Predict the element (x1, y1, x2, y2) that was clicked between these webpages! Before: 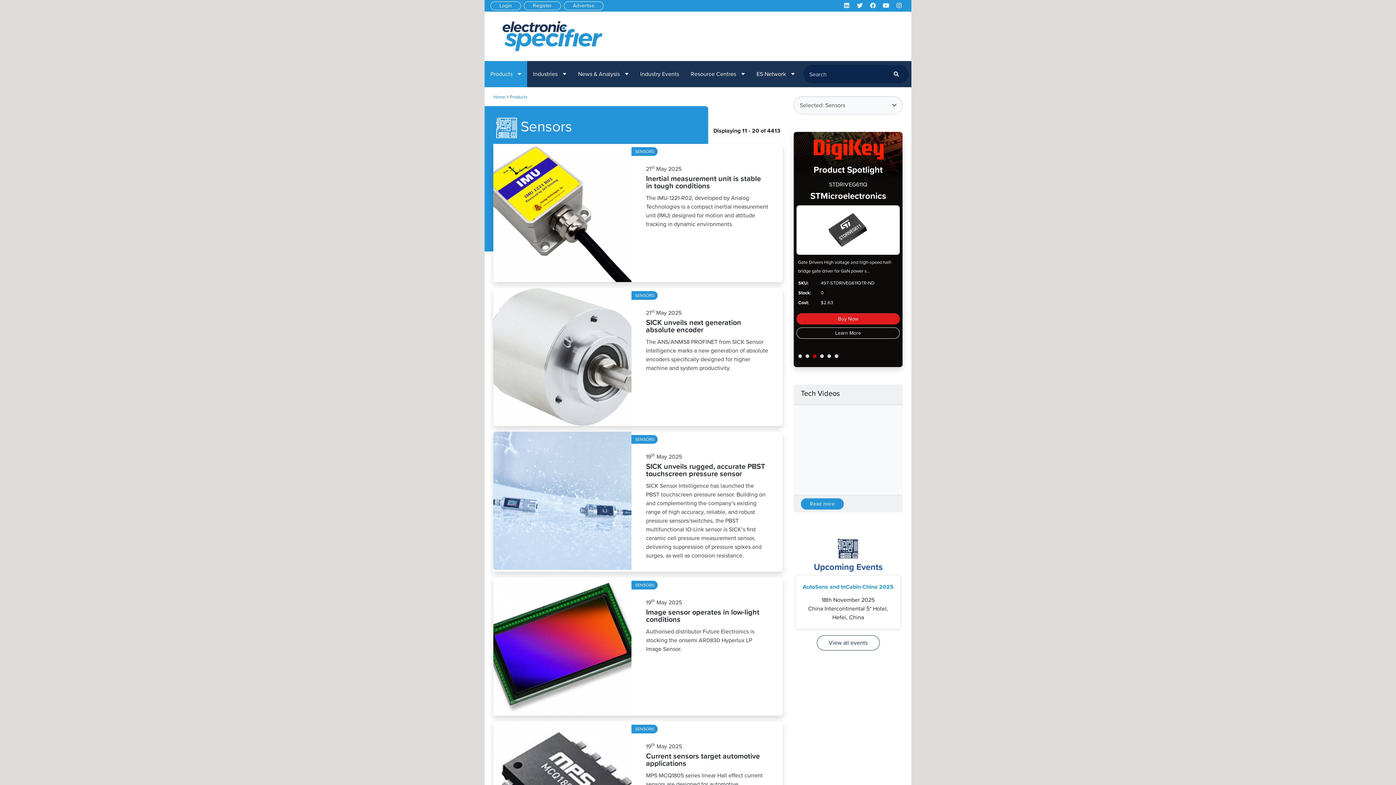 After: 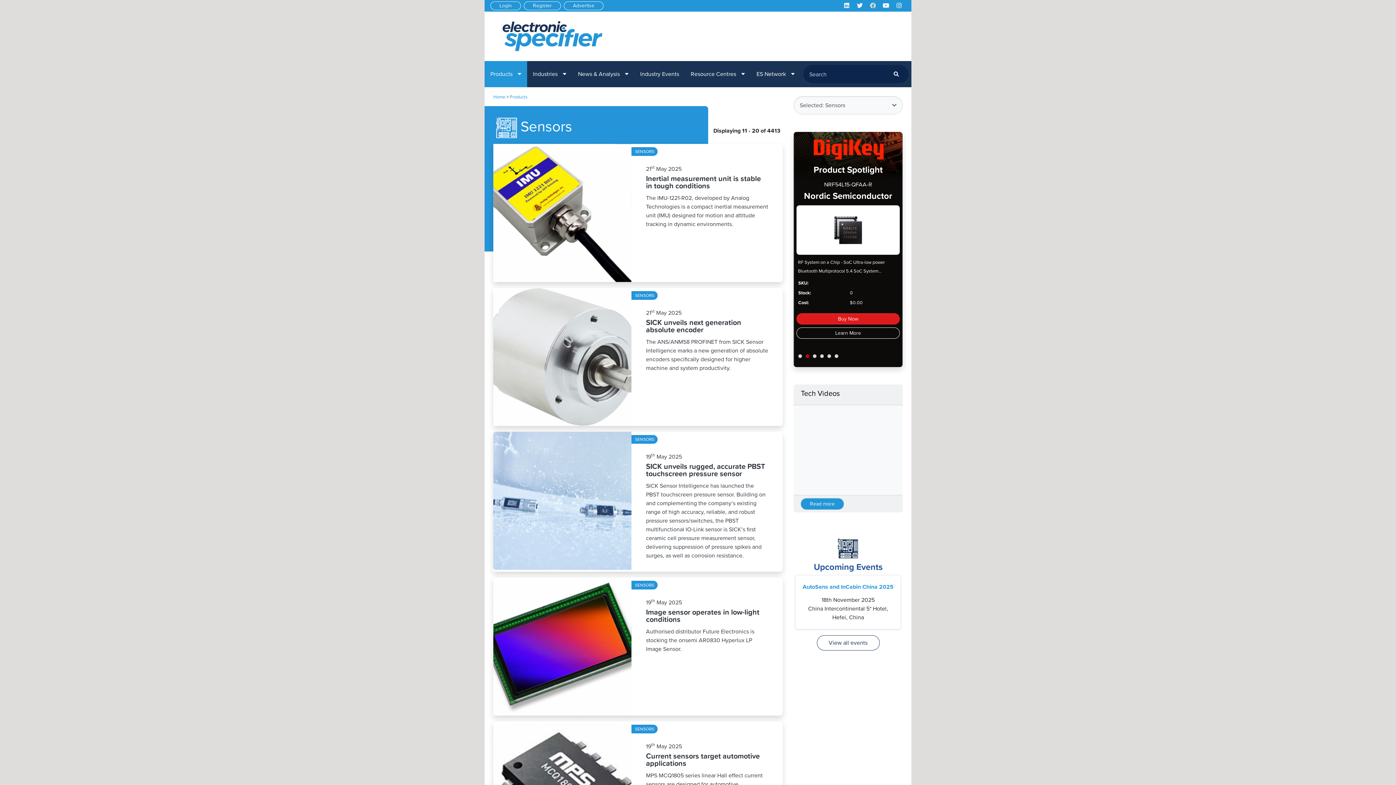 Action: bbox: (866, 1, 879, 10)